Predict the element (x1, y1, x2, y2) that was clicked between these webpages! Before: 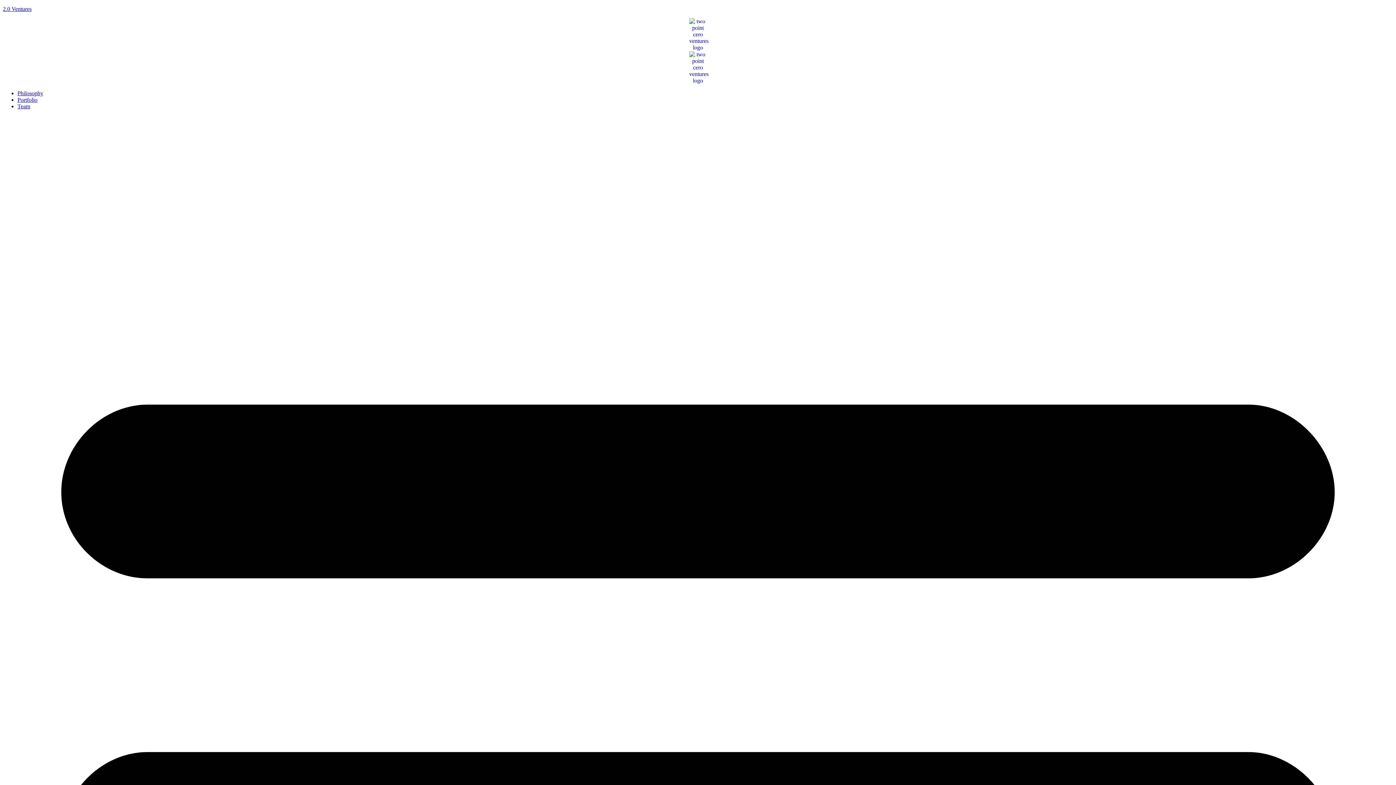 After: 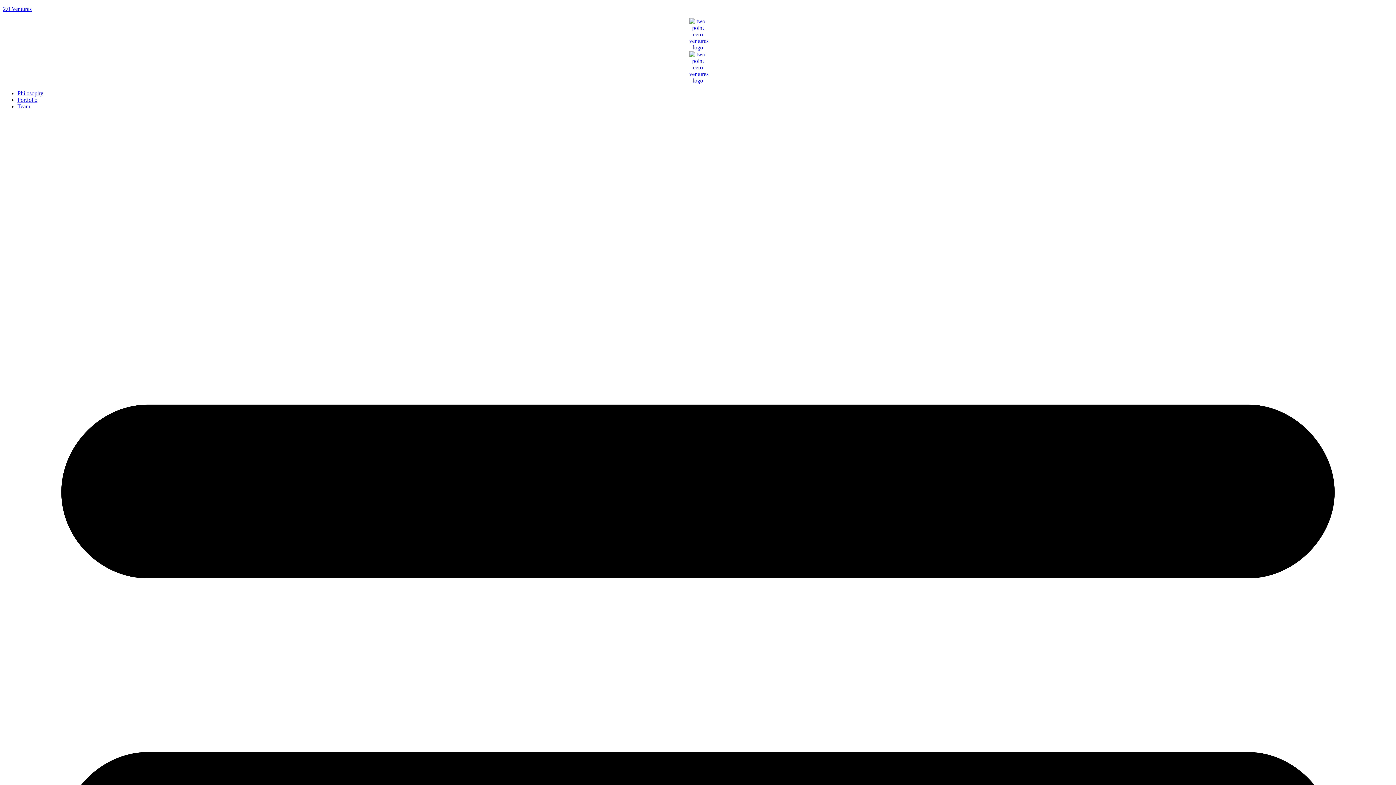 Action: bbox: (689, 18, 706, 51)